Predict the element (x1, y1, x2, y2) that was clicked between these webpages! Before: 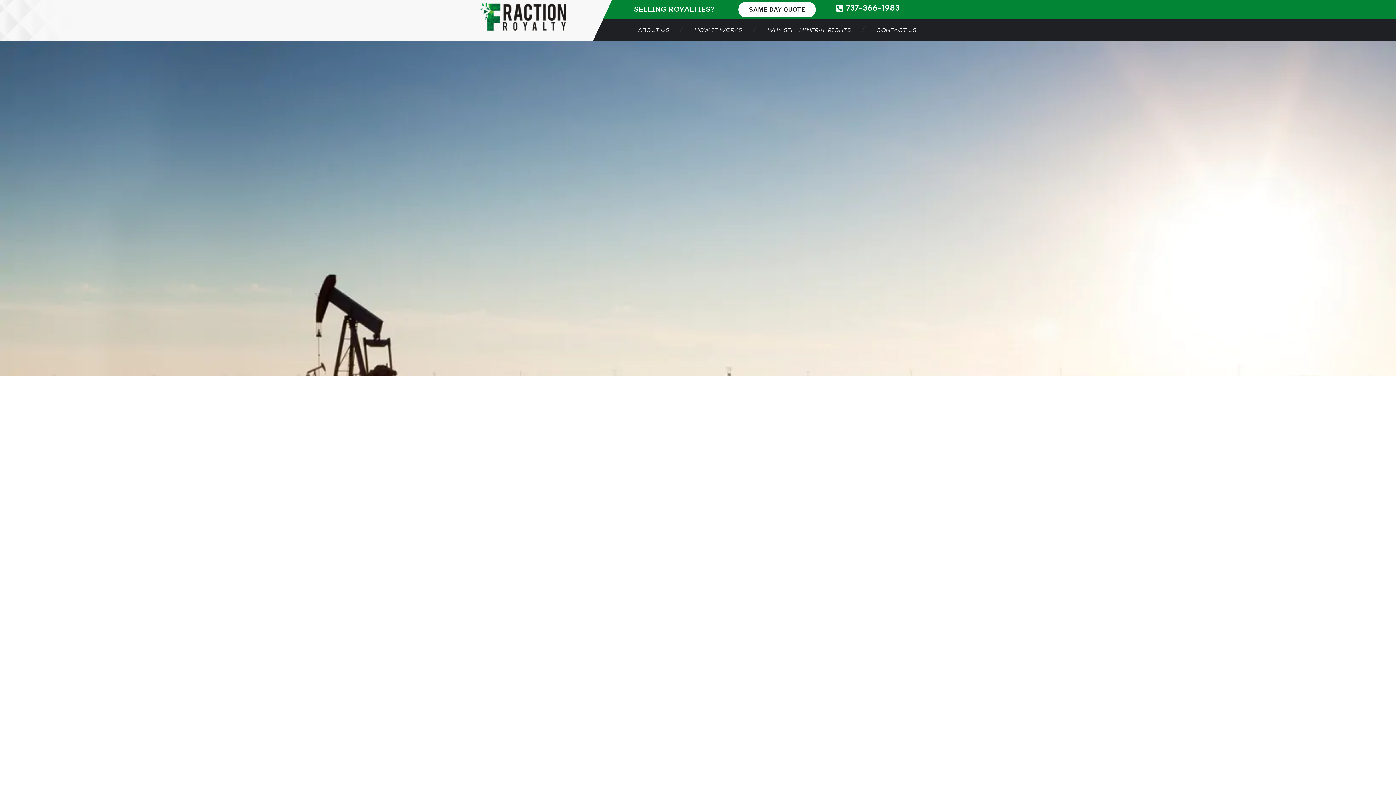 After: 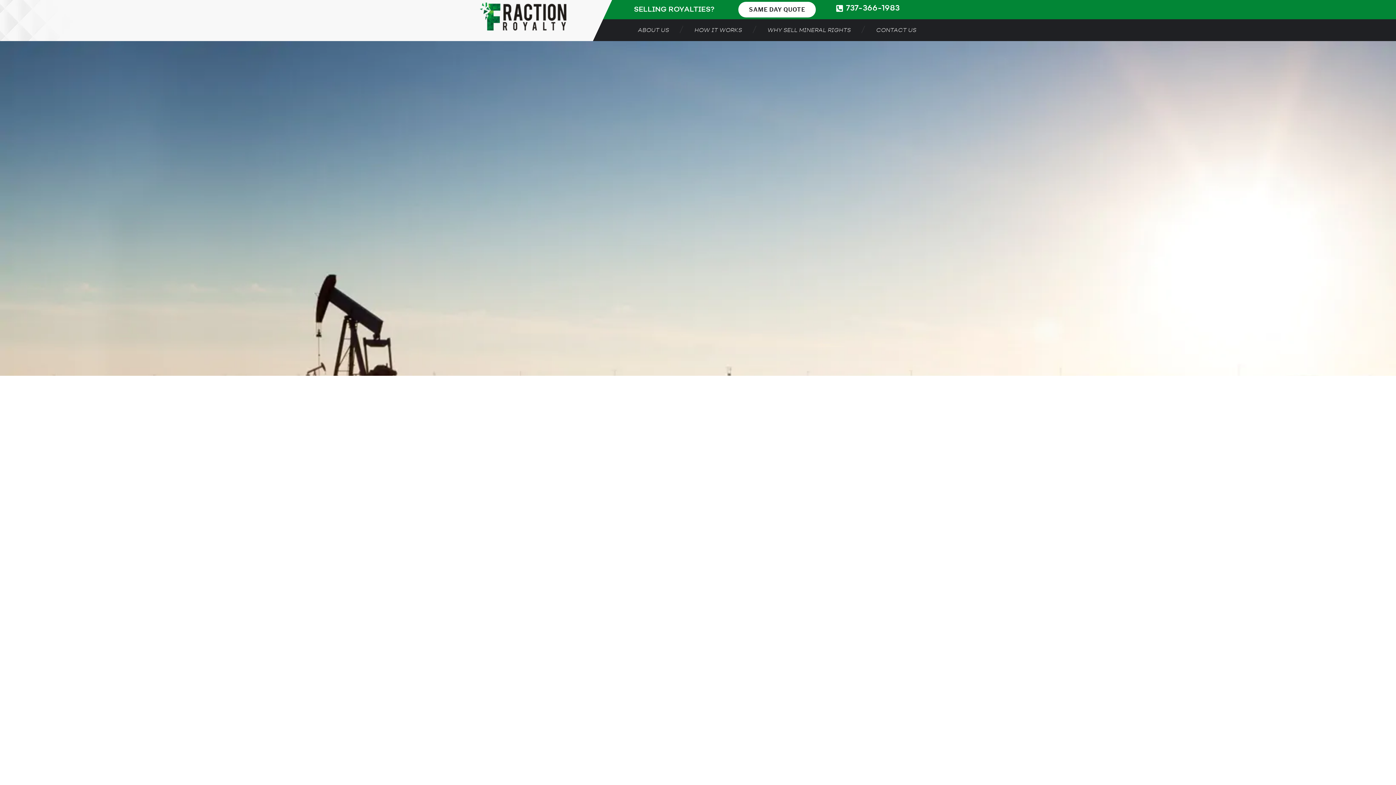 Action: label: logo bbox: (479, 1, 566, 10)